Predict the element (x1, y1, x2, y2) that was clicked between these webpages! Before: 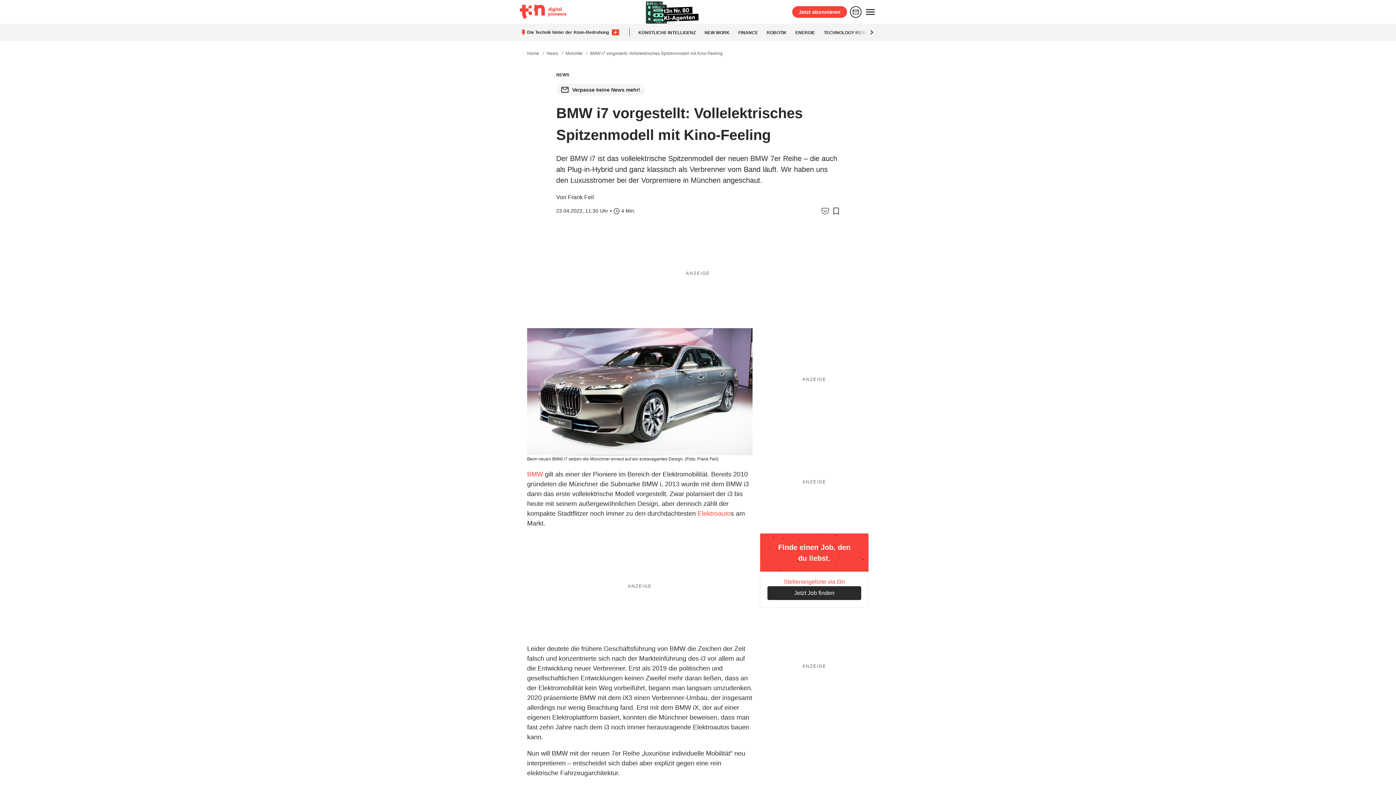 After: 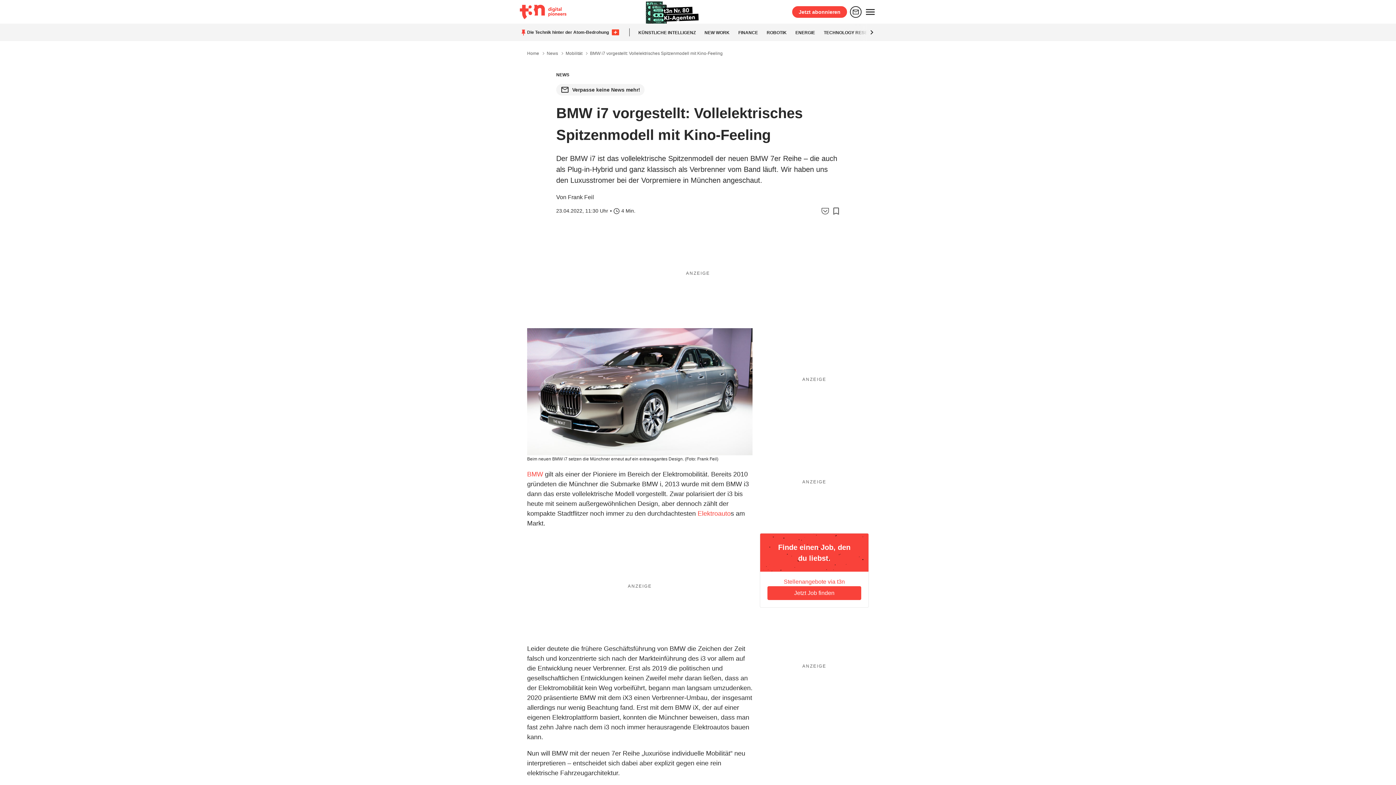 Action: label: Jetzt Job finden bbox: (767, 586, 861, 600)